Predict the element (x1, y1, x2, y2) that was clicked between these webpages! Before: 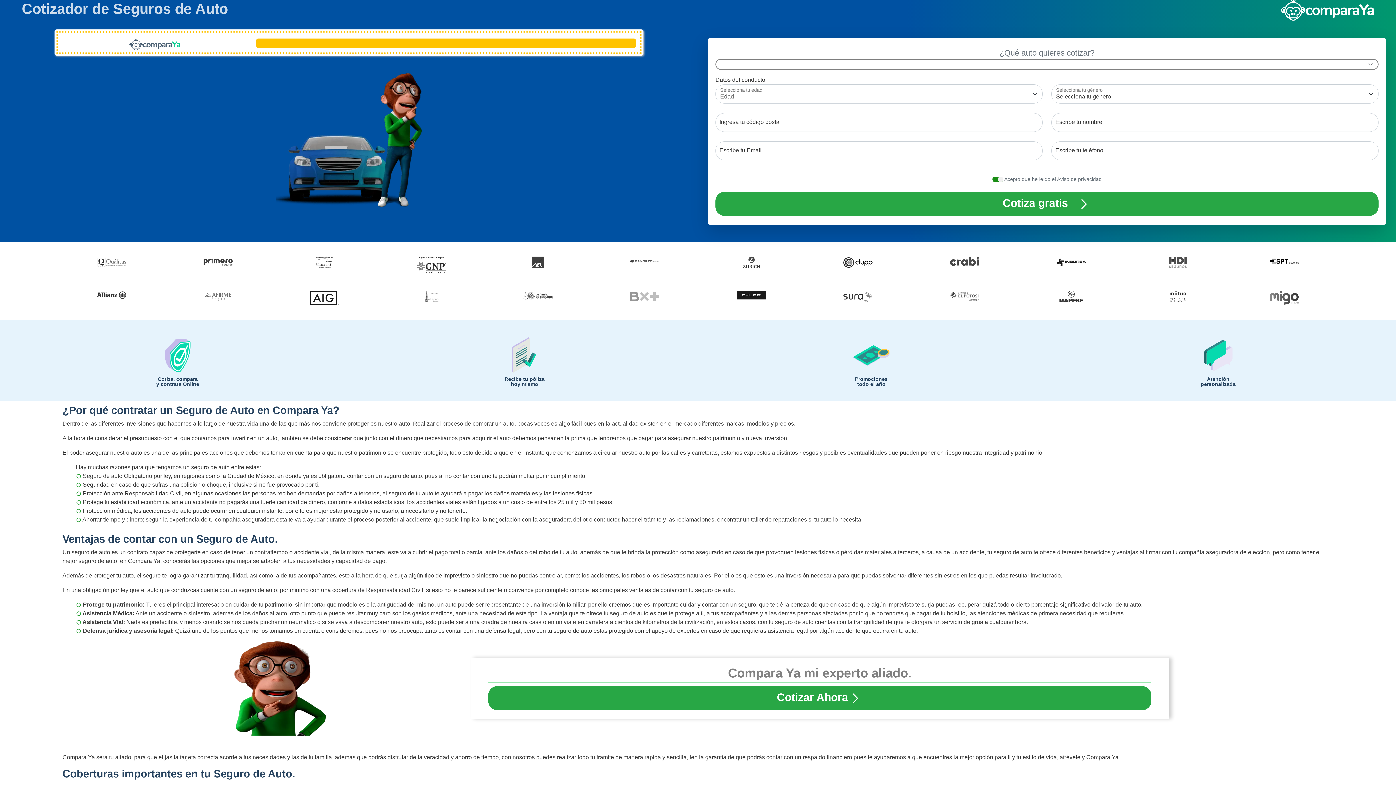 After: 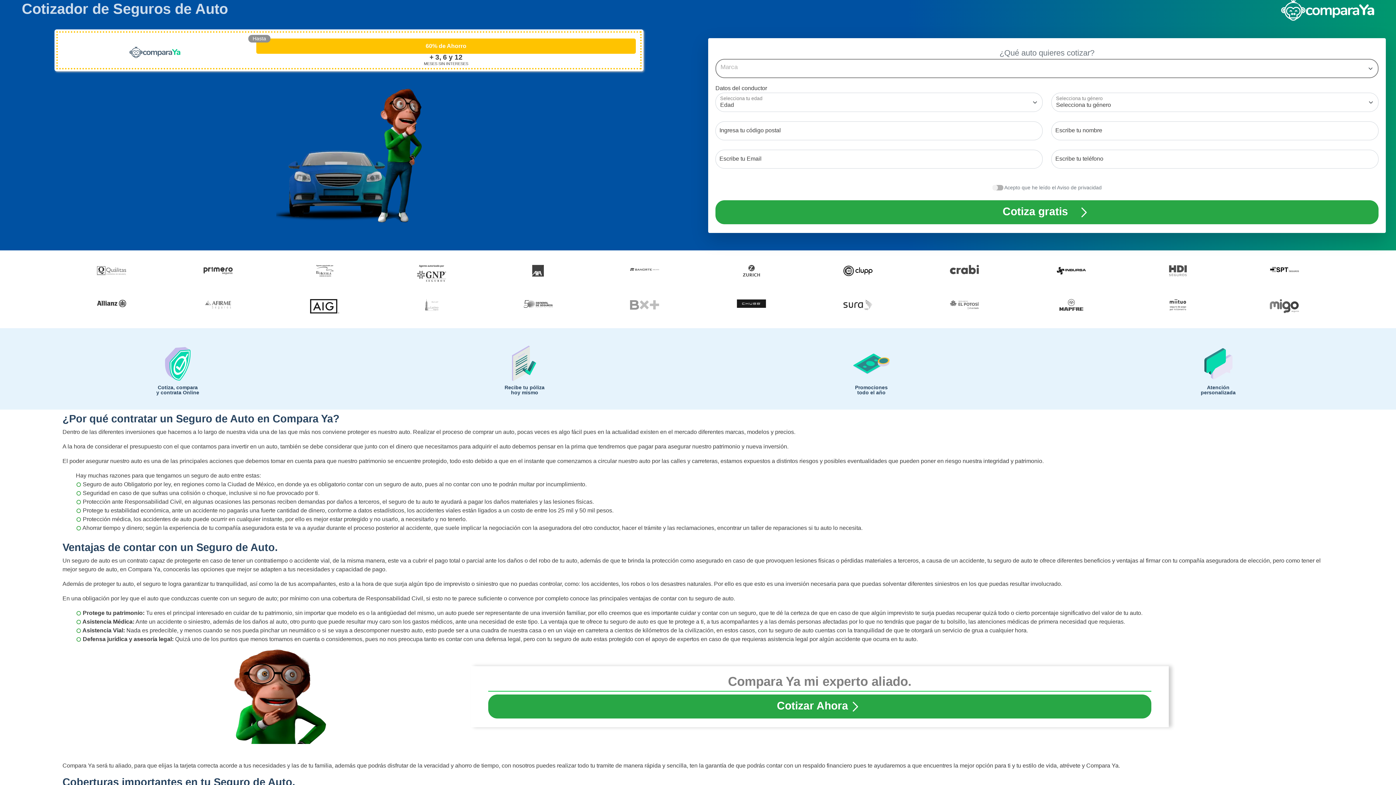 Action: bbox: (992, 176, 1003, 182)